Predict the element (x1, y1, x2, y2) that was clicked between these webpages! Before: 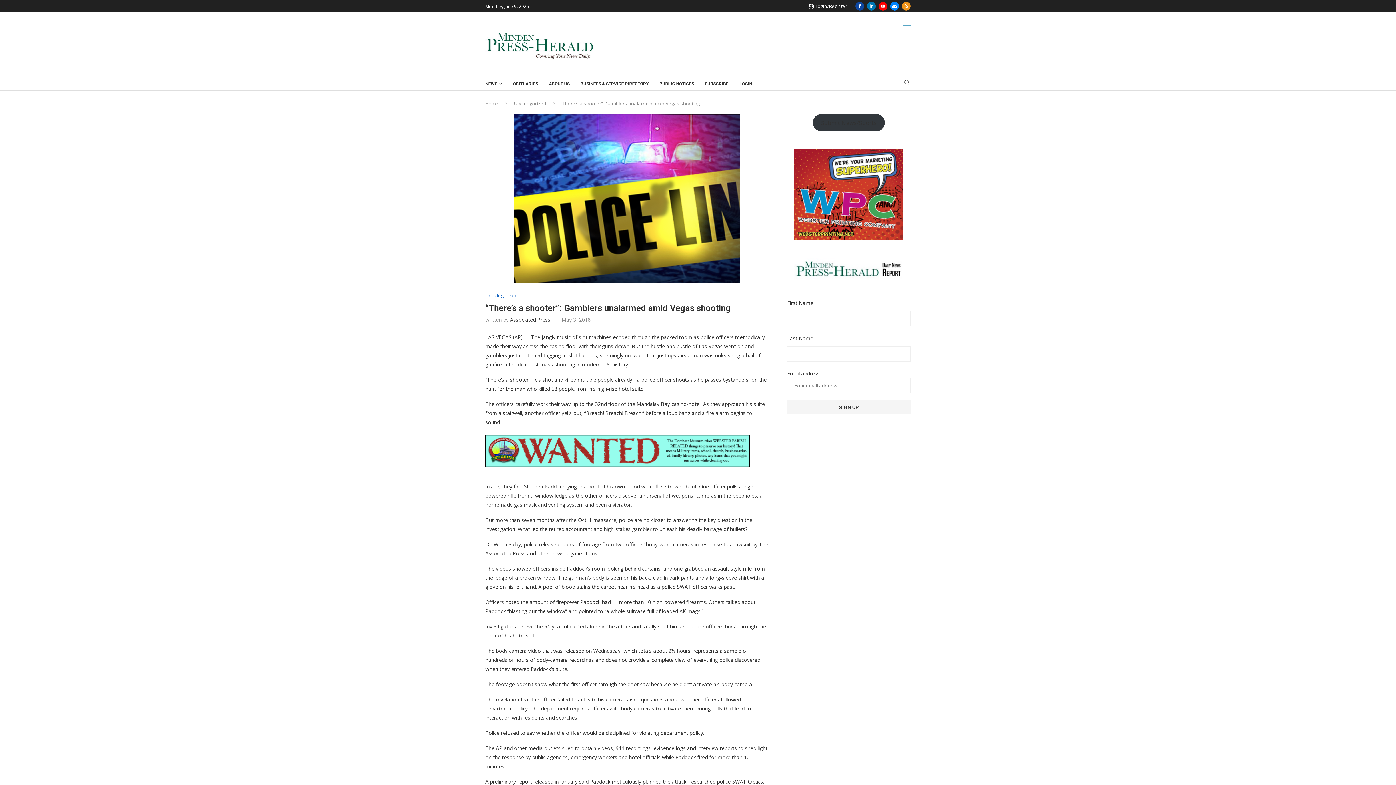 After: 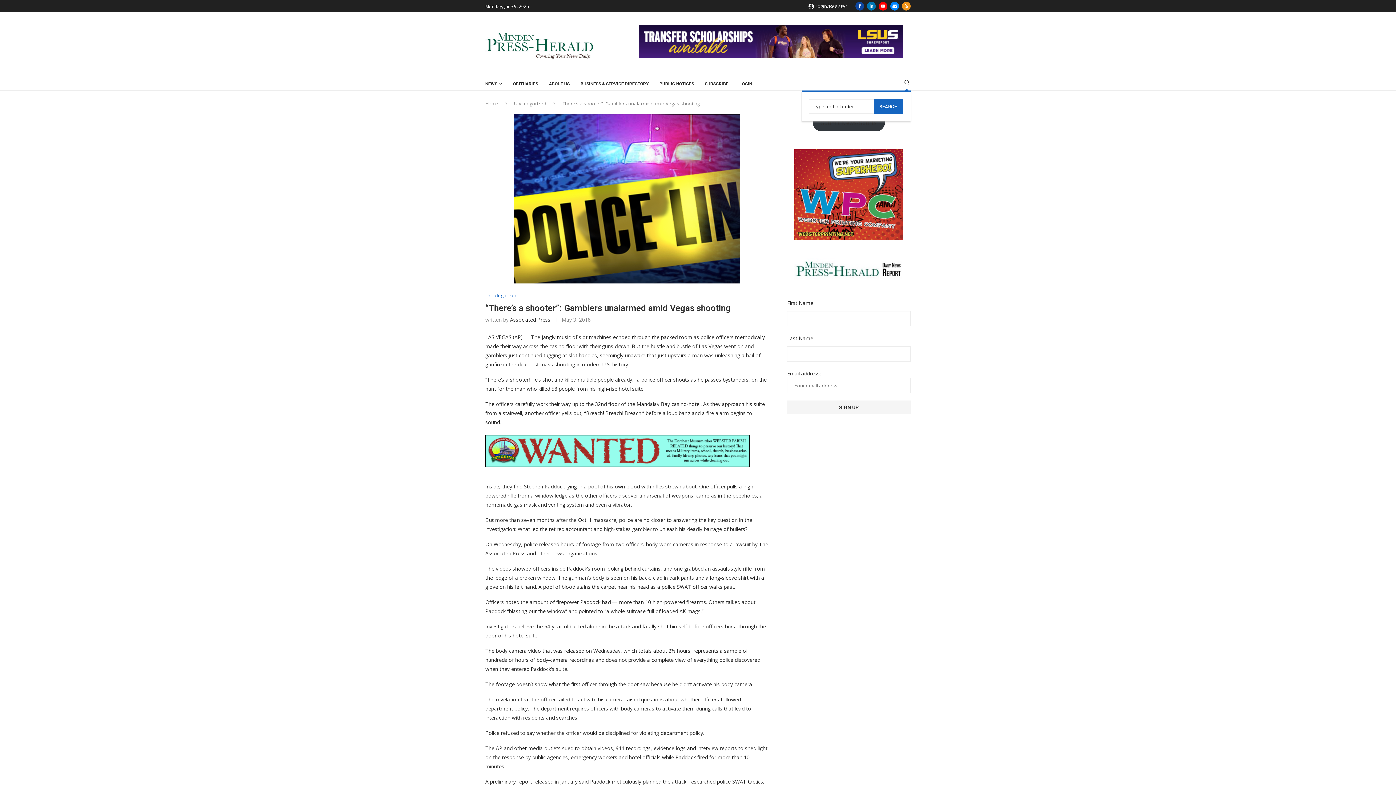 Action: bbox: (903, 80, 910, 86) label: Search